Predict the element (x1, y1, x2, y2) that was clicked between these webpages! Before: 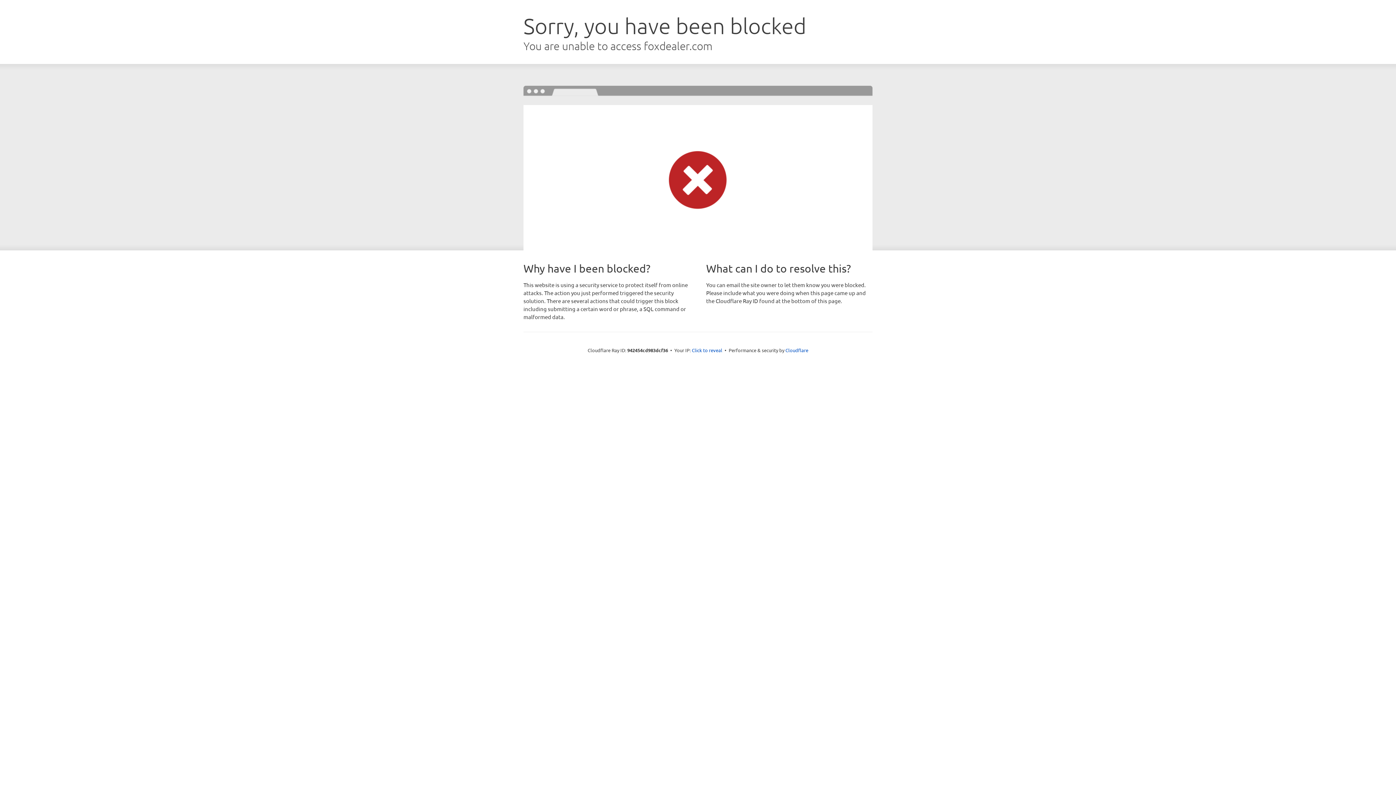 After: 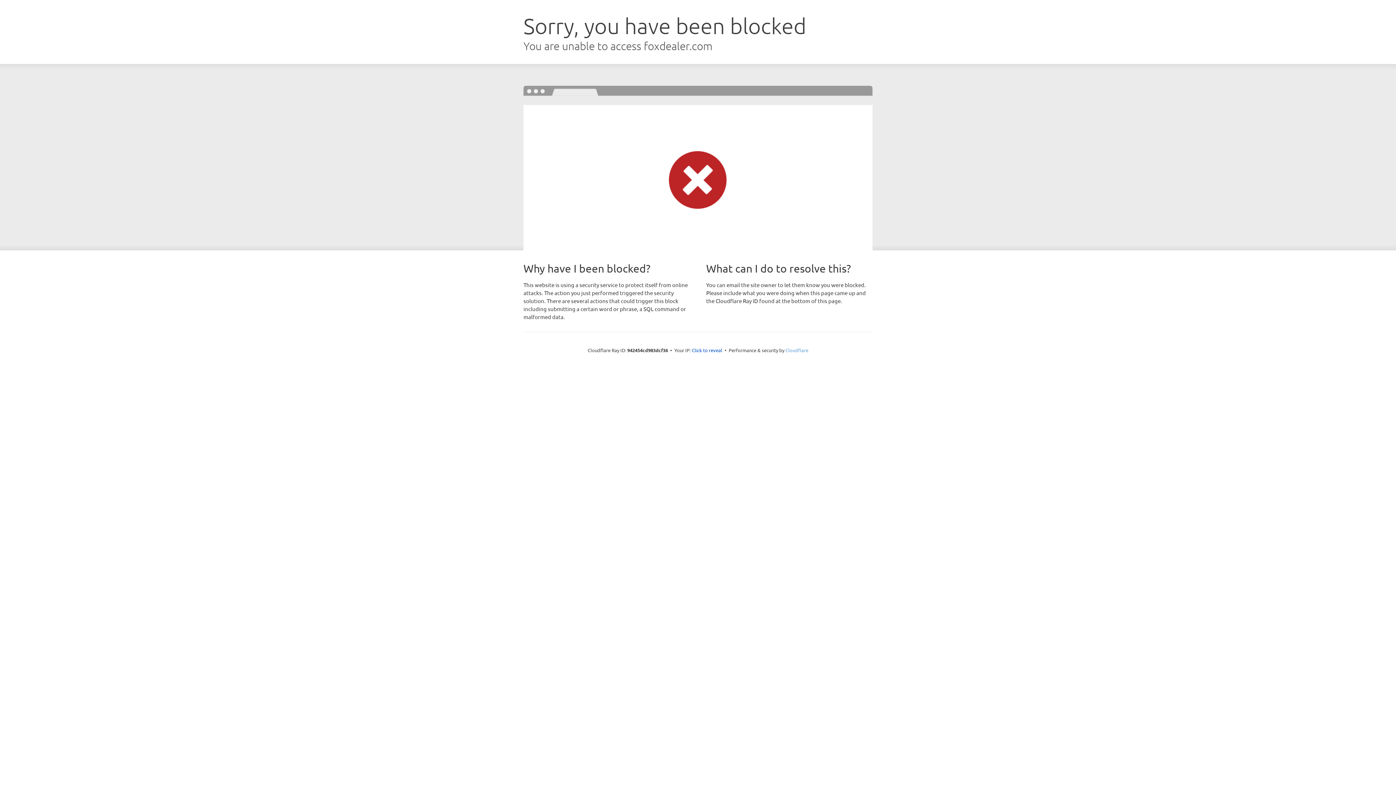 Action: bbox: (785, 347, 808, 353) label: Cloudflare